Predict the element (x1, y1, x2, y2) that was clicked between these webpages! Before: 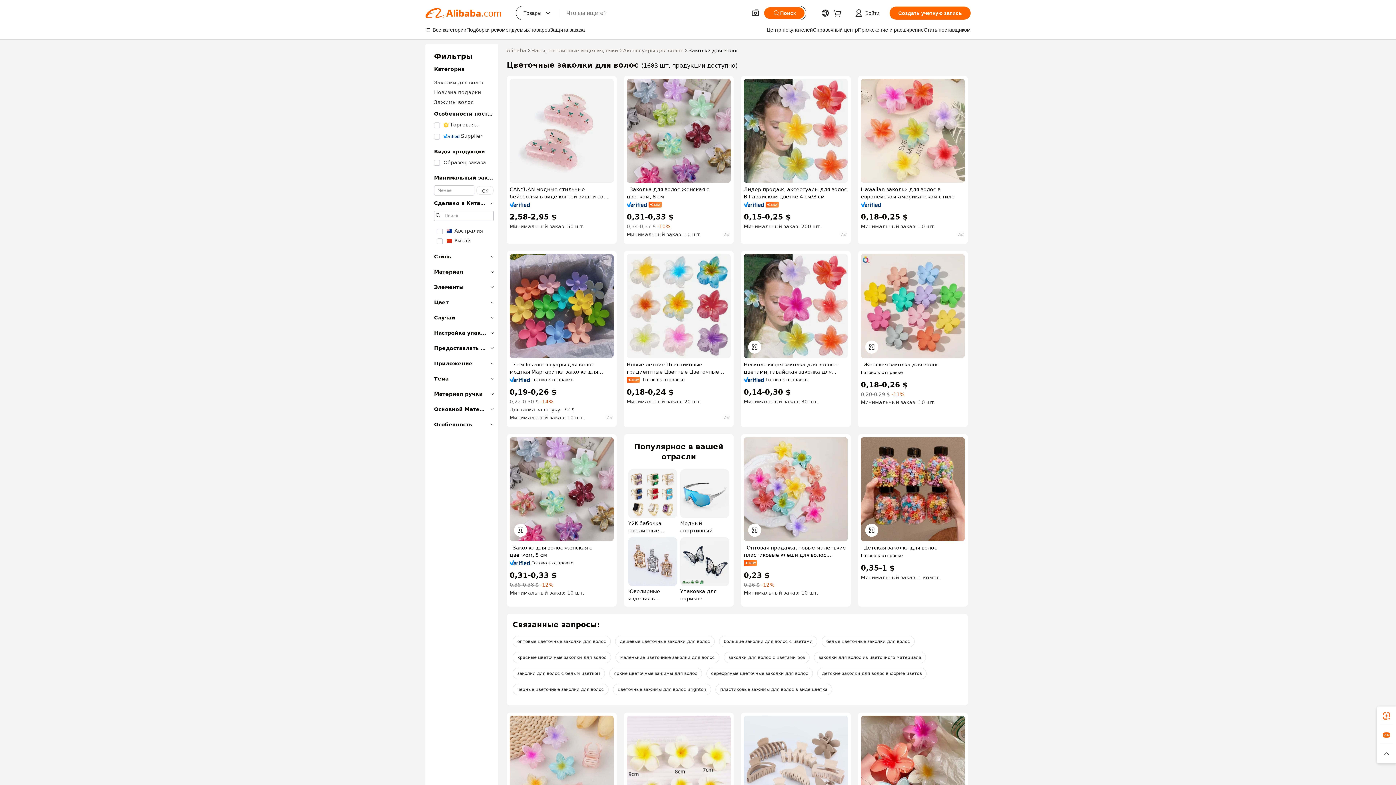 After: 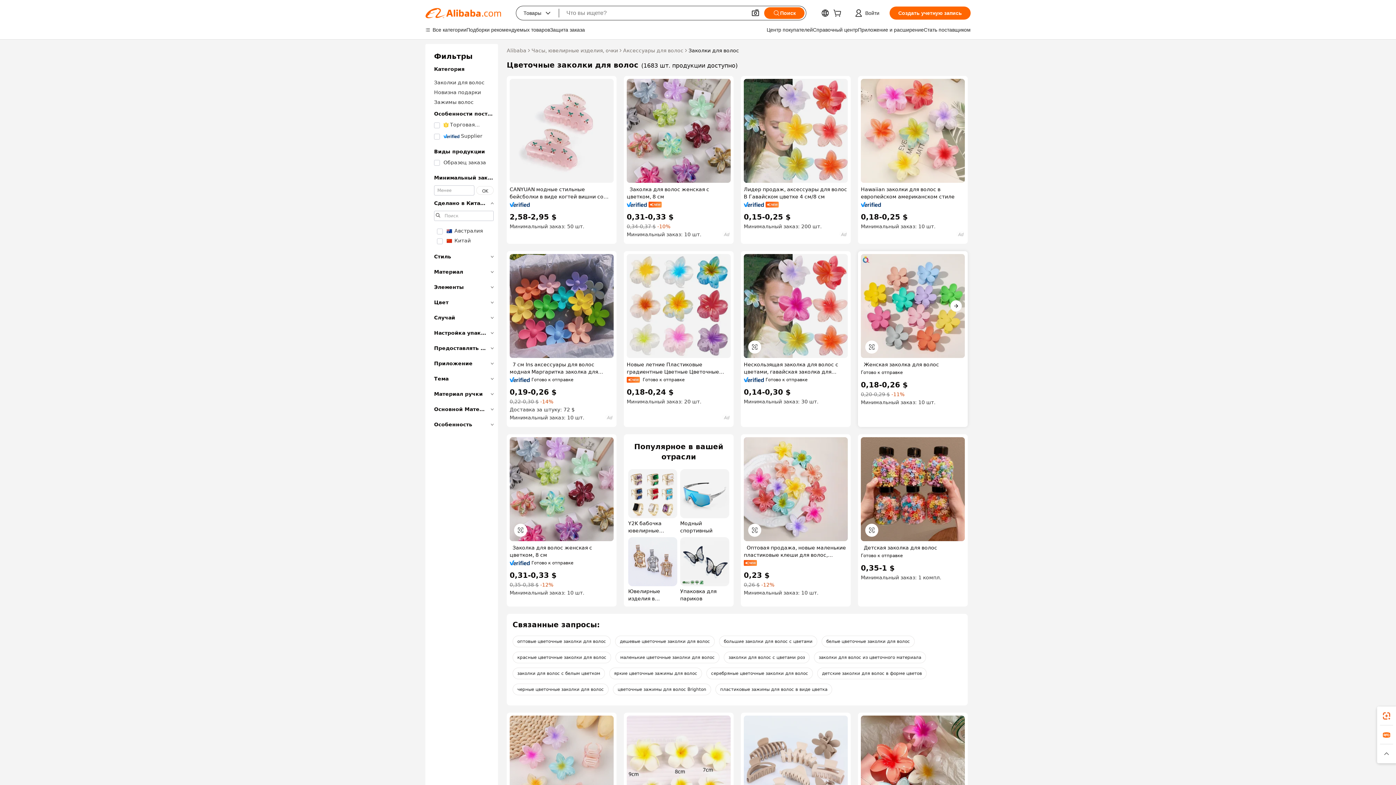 Action: bbox: (861, 254, 965, 358)